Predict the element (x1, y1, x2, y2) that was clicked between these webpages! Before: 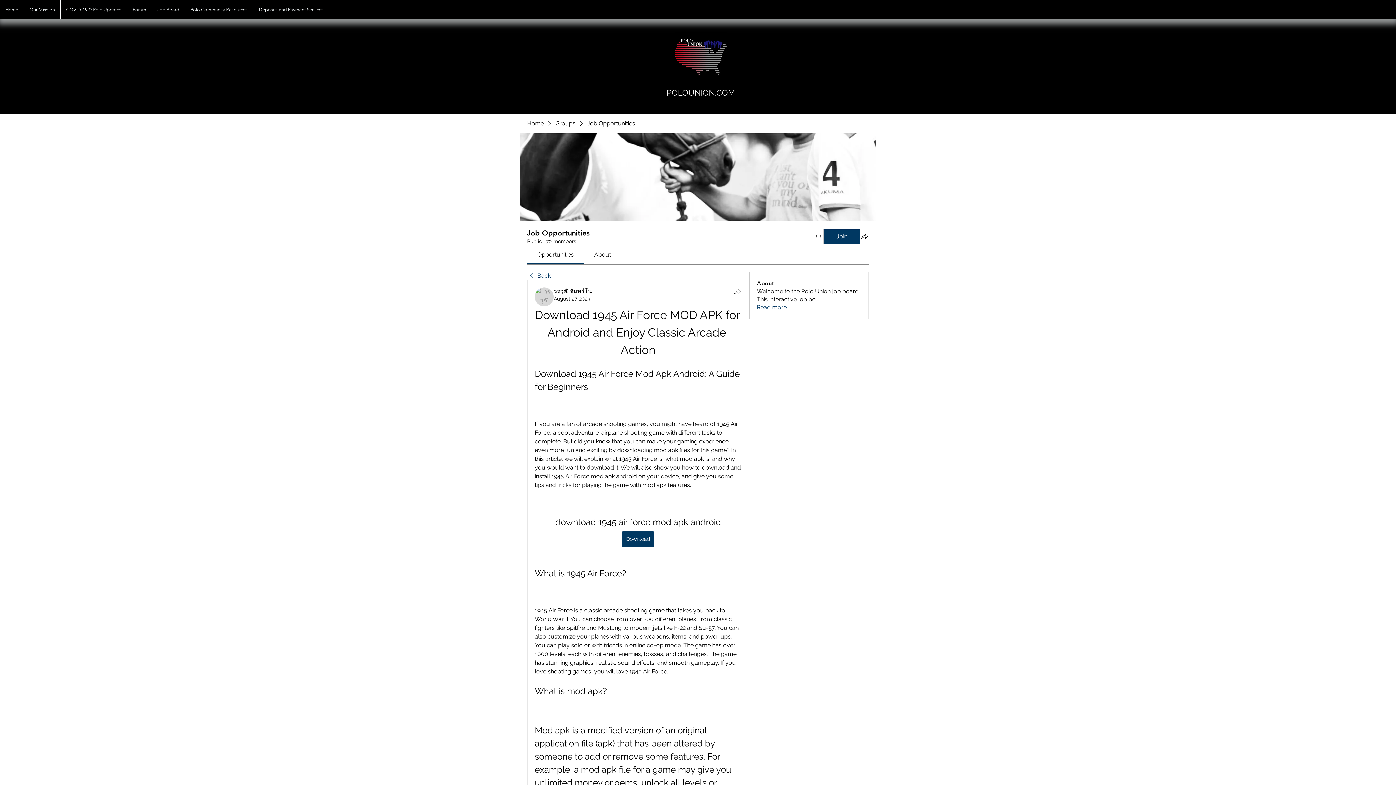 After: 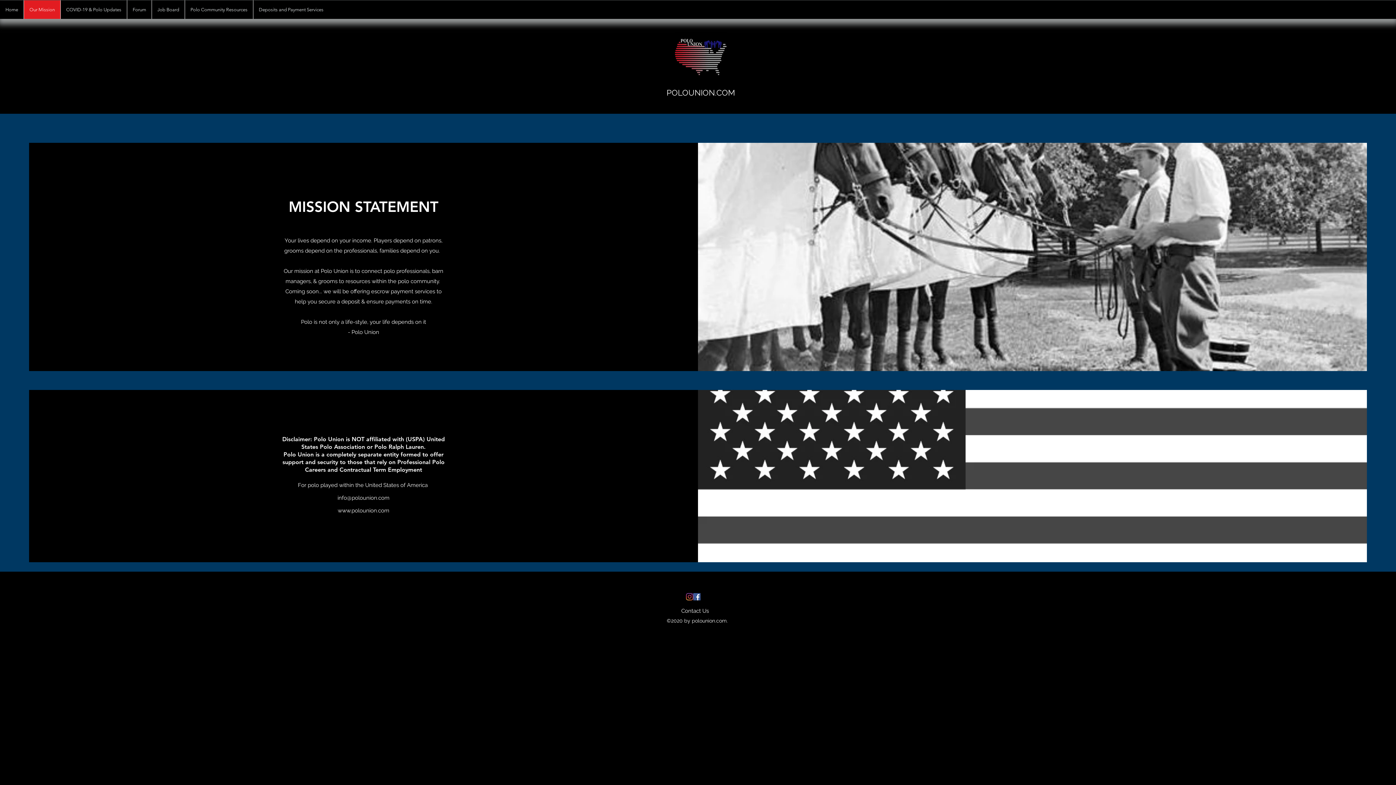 Action: label: Our Mission bbox: (23, 0, 60, 18)